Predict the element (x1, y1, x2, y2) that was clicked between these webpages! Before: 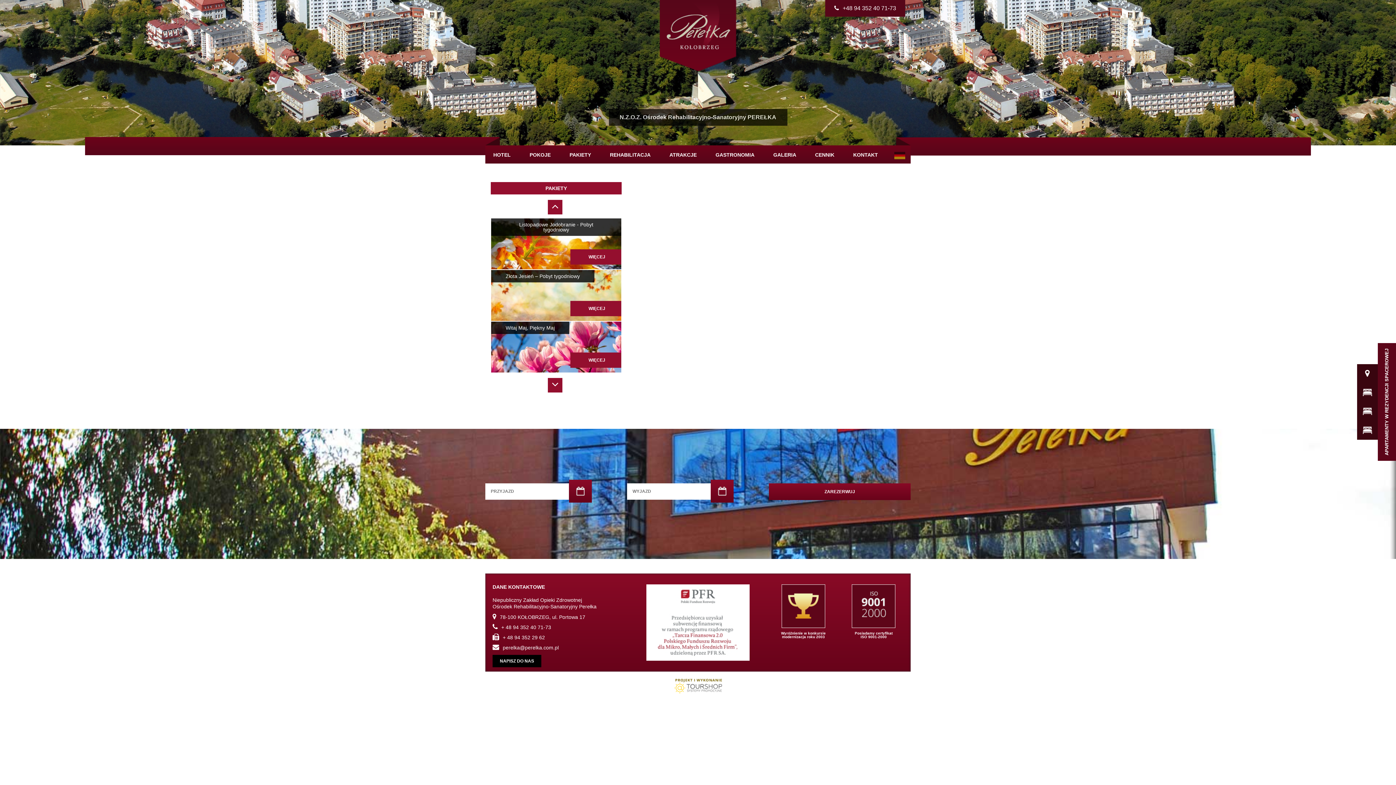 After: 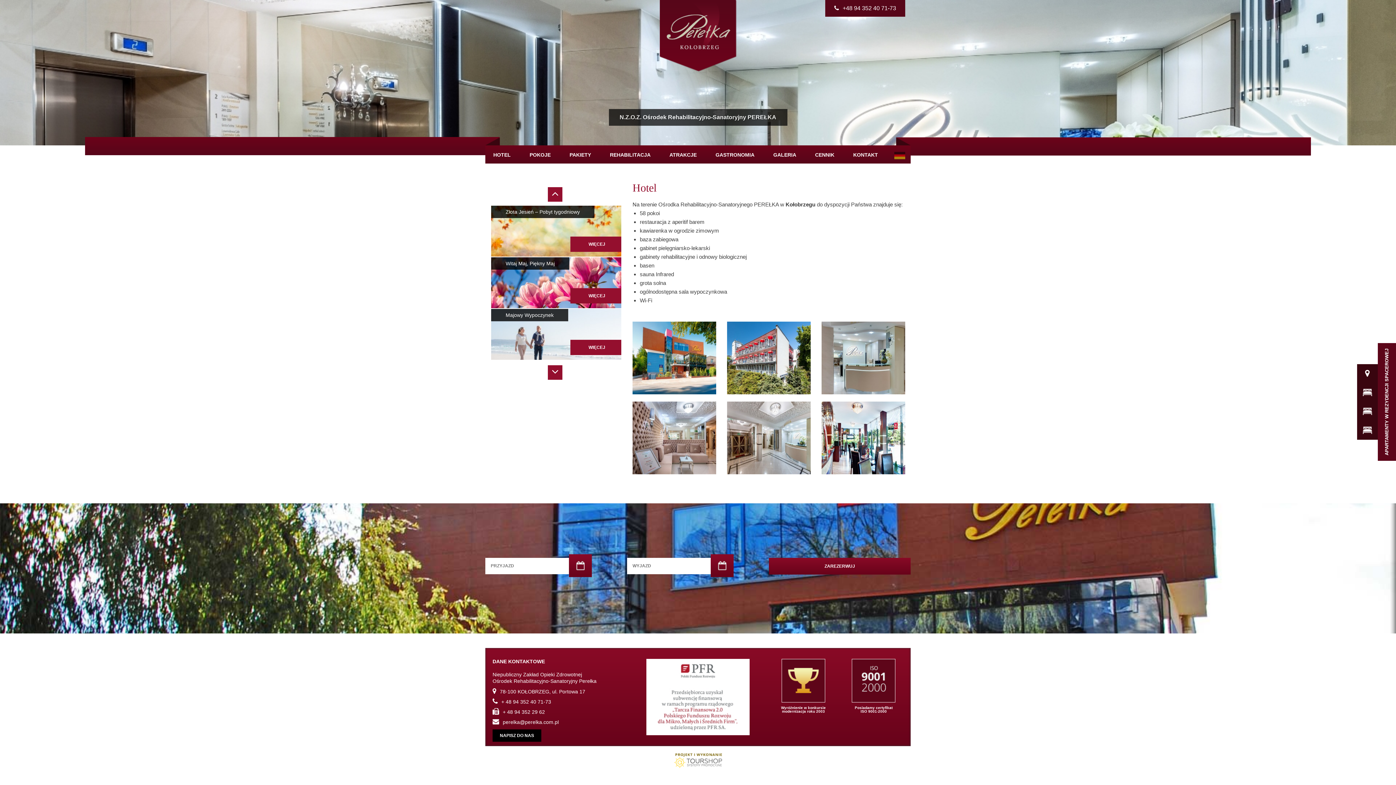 Action: bbox: (490, 146, 513, 163) label: HOTEL